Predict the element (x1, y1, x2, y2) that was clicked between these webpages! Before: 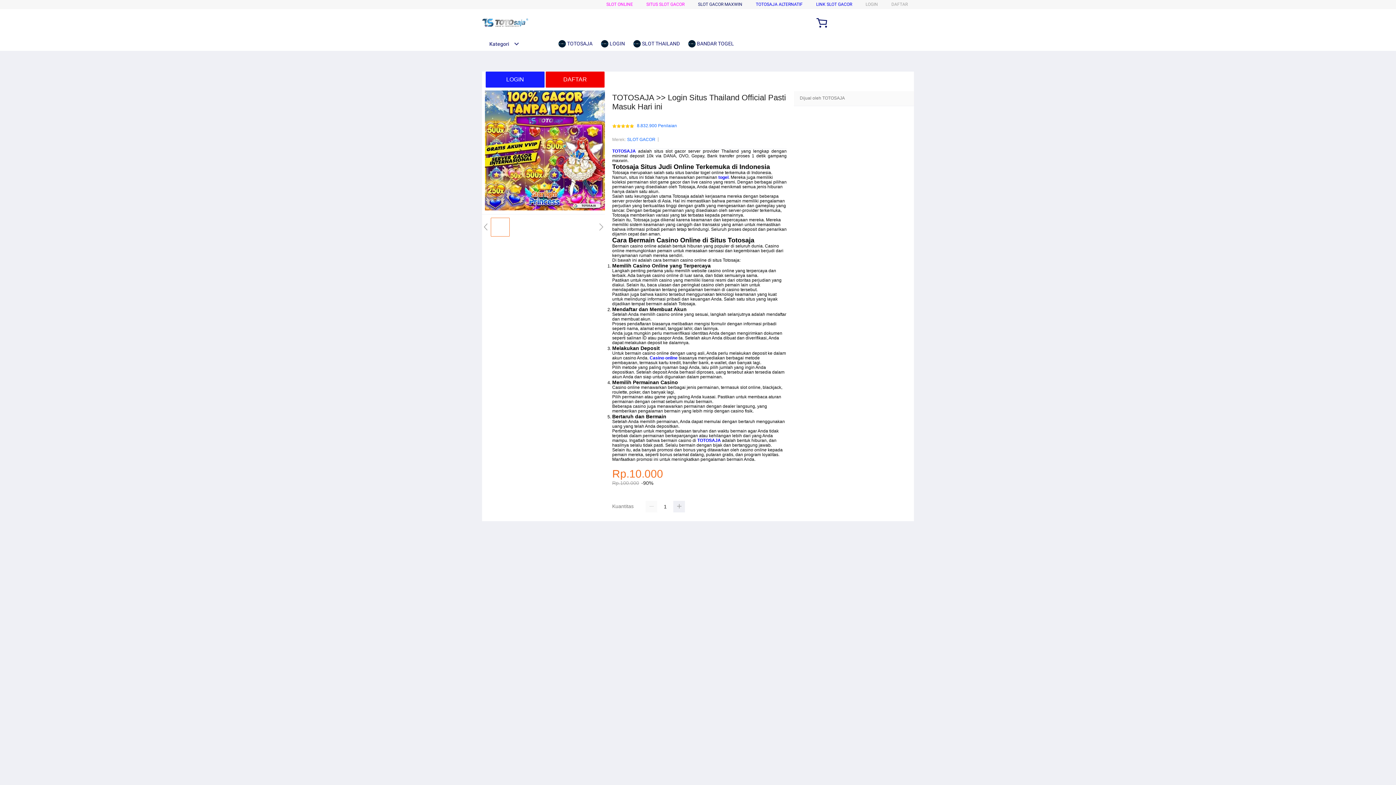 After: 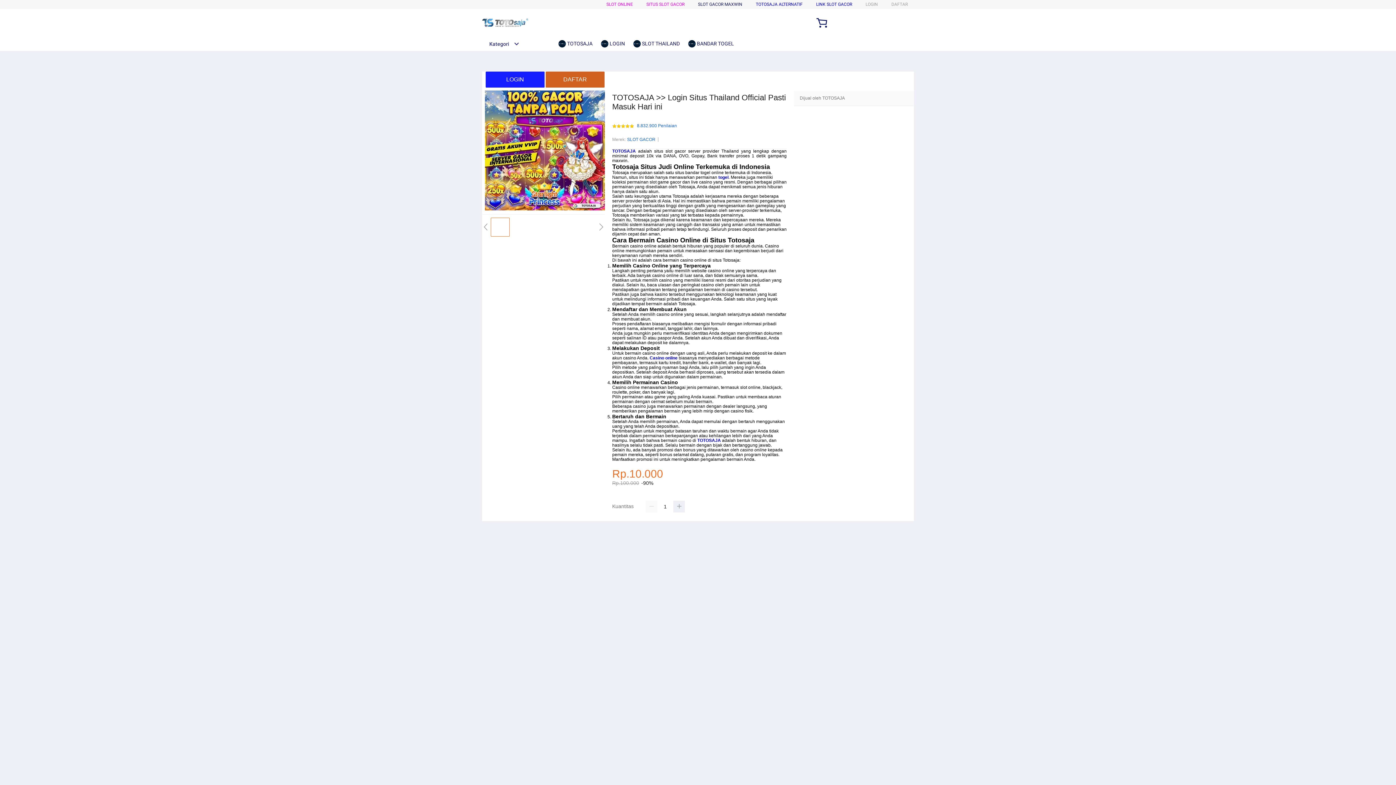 Action: label: DAFTAR bbox: (542, 71, 602, 87)